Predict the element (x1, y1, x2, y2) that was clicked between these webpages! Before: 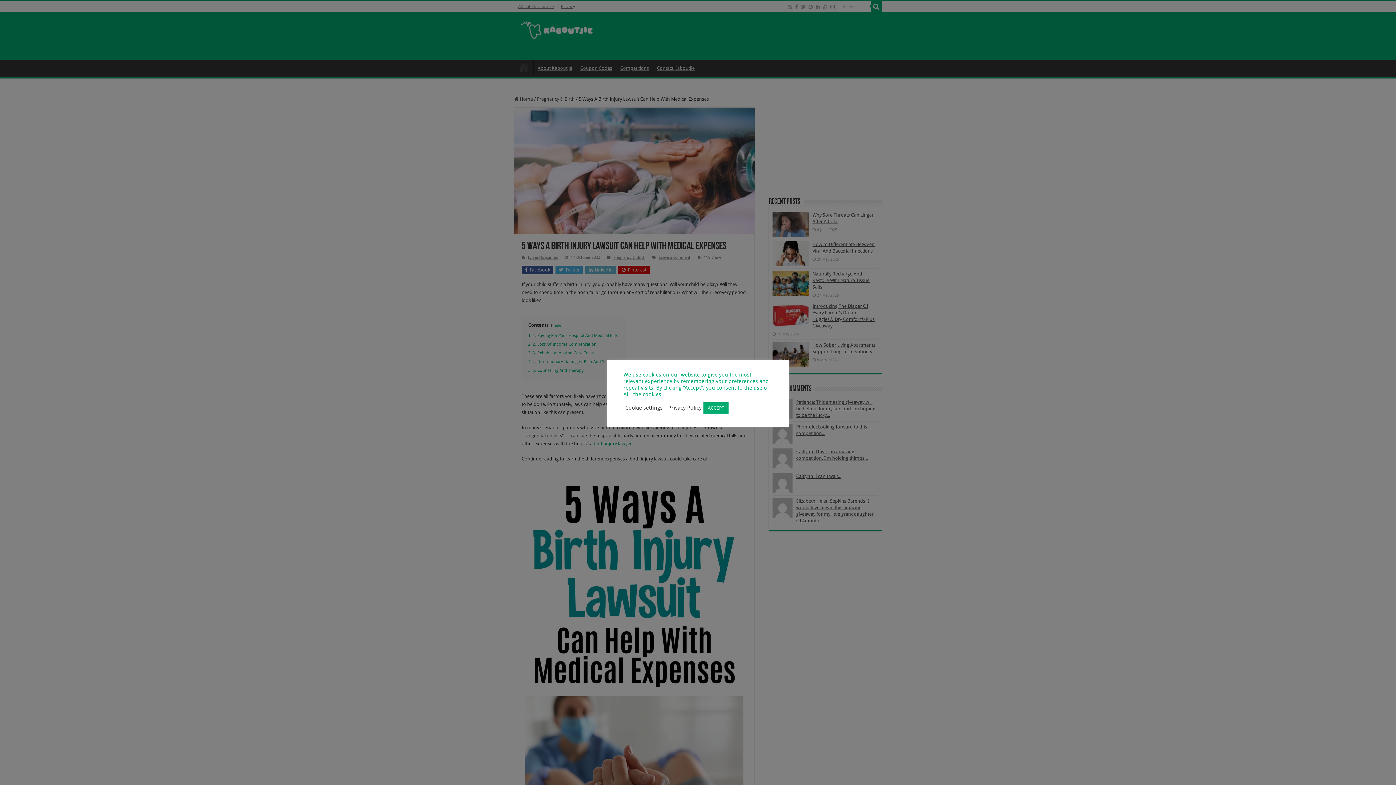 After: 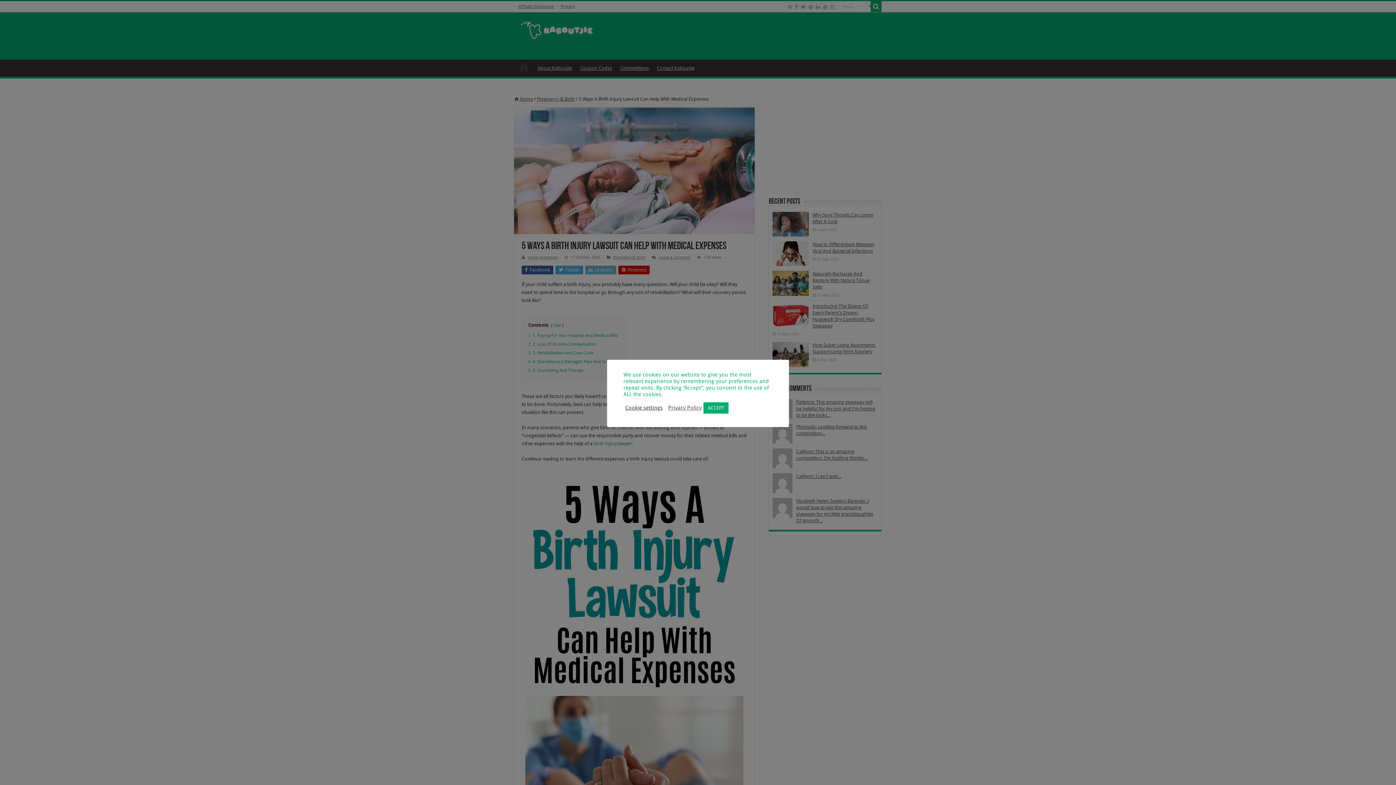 Action: bbox: (668, 404, 701, 411) label: Privacy Policy